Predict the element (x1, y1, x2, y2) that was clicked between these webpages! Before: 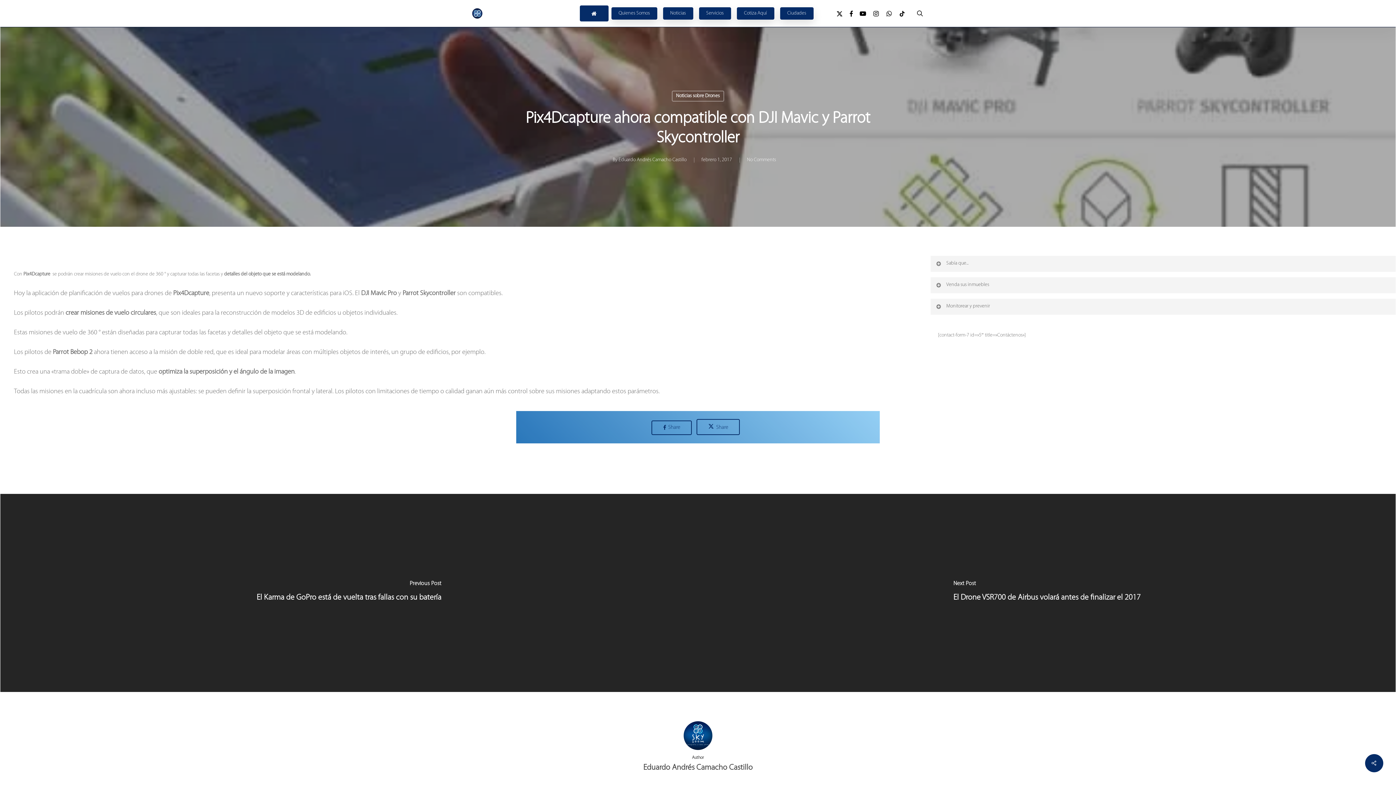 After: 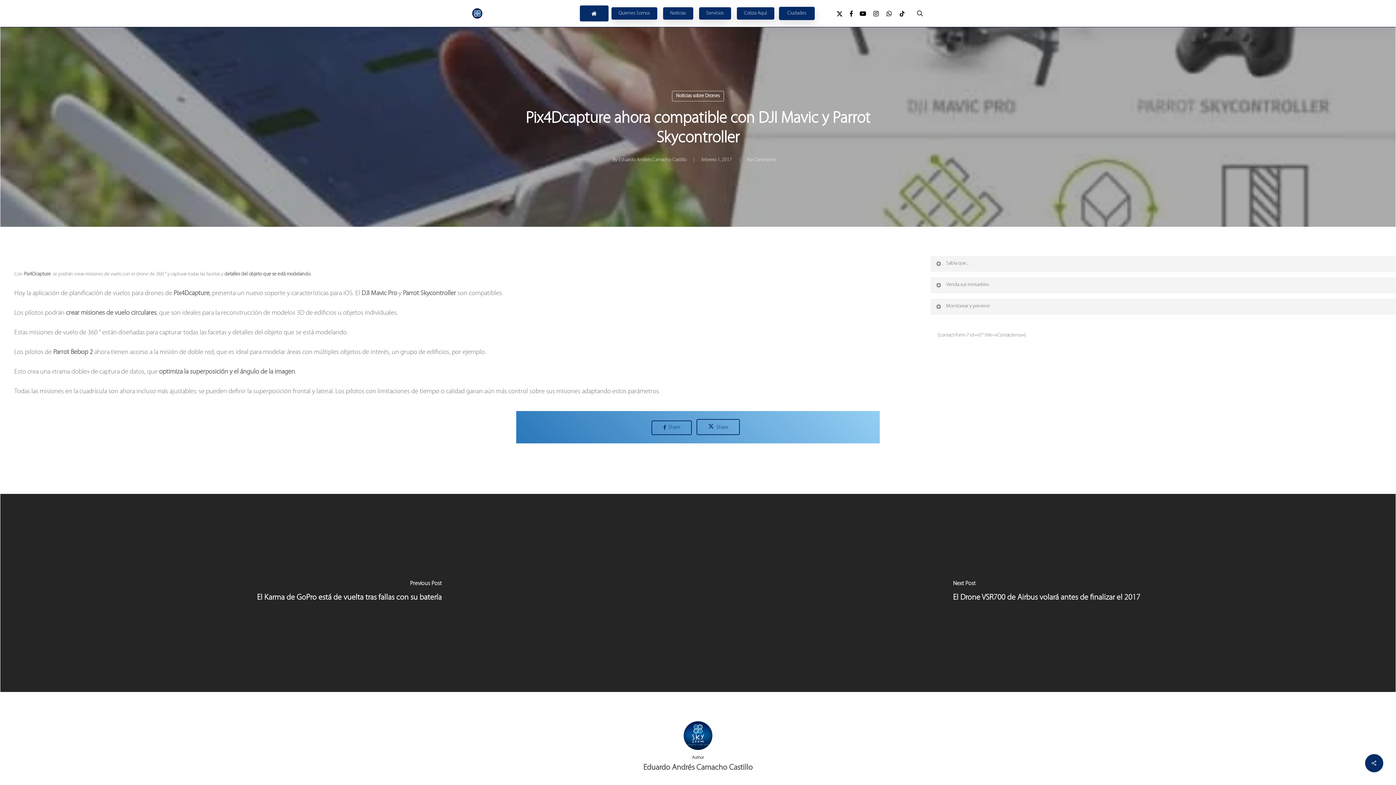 Action: label: Ciudades bbox: (780, 9, 813, 17)